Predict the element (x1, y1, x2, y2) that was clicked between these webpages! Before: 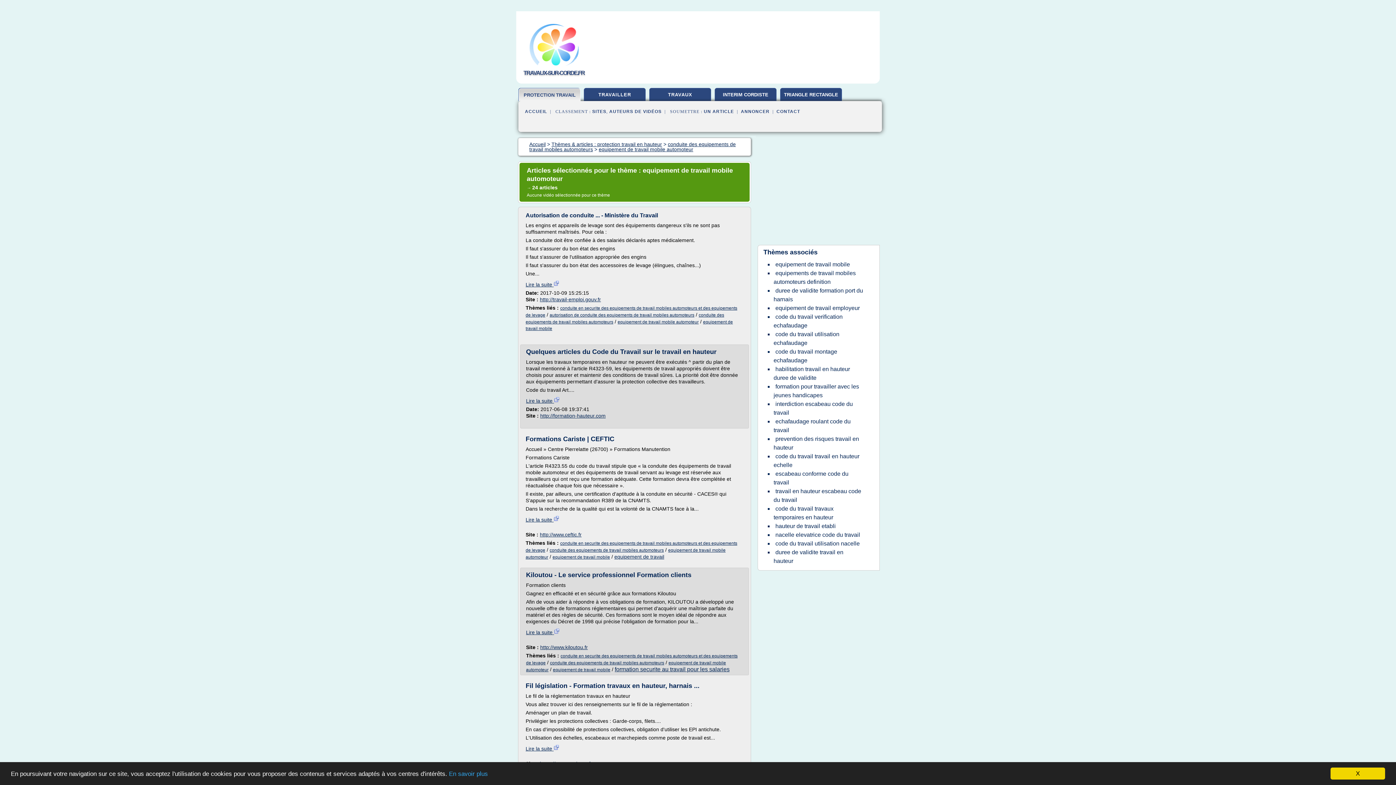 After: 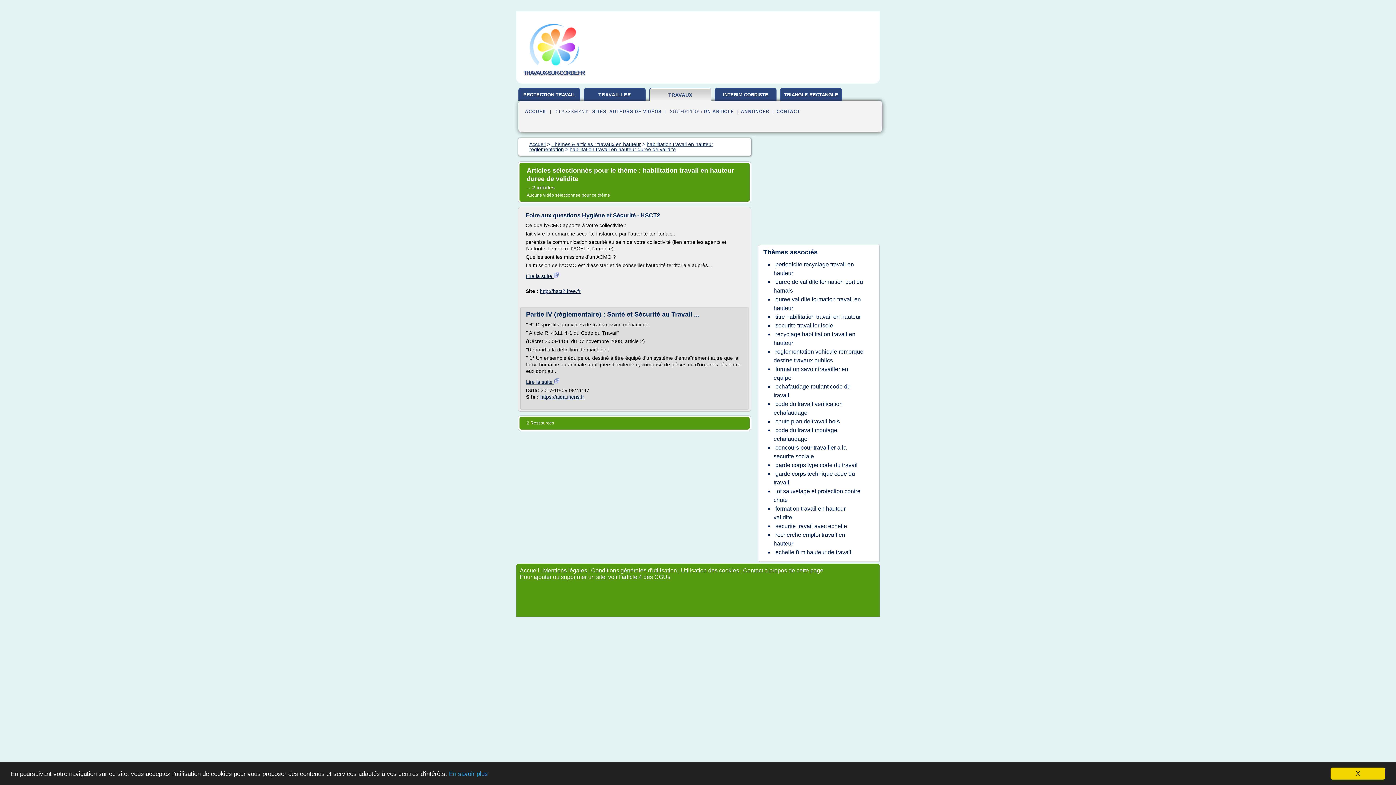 Action: label: habilitation travail en hauteur duree de validite bbox: (773, 364, 850, 382)